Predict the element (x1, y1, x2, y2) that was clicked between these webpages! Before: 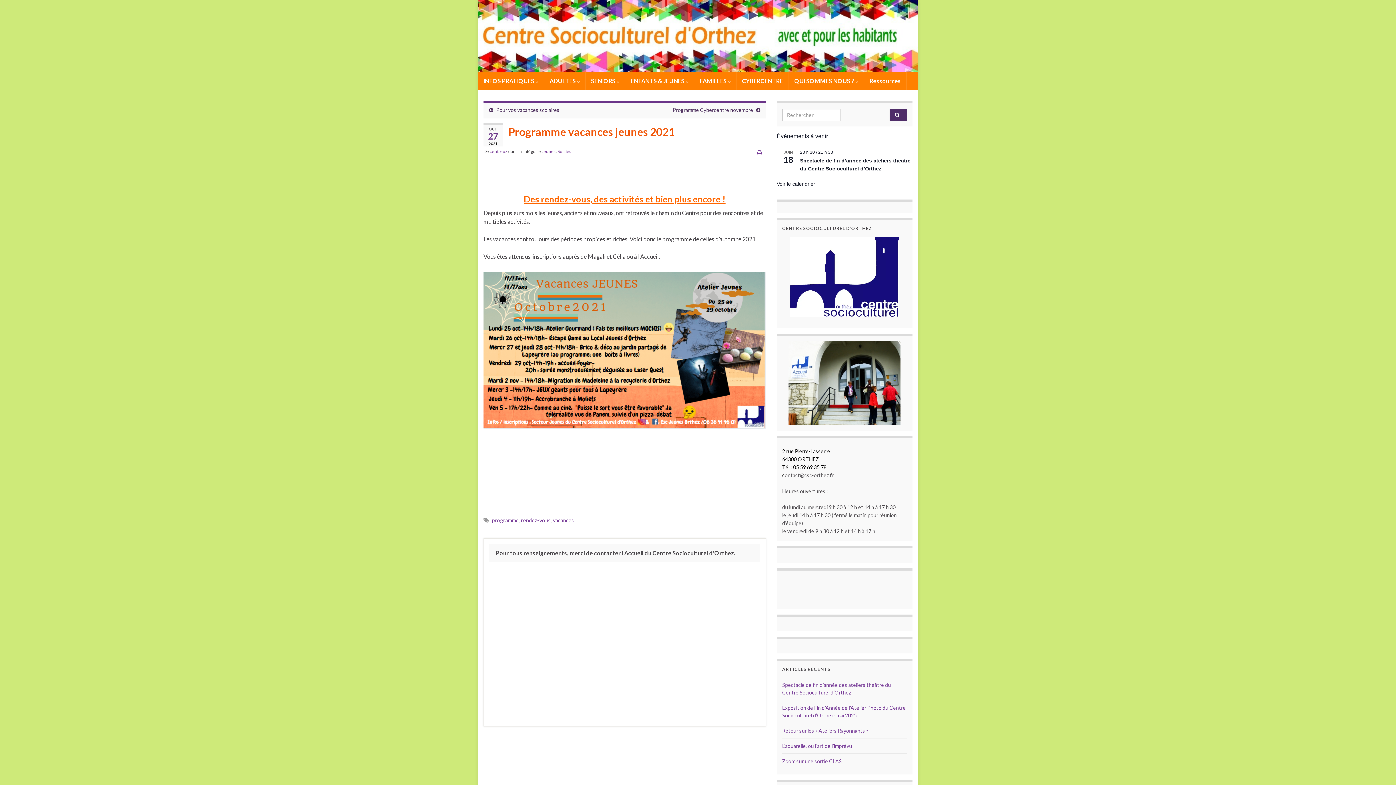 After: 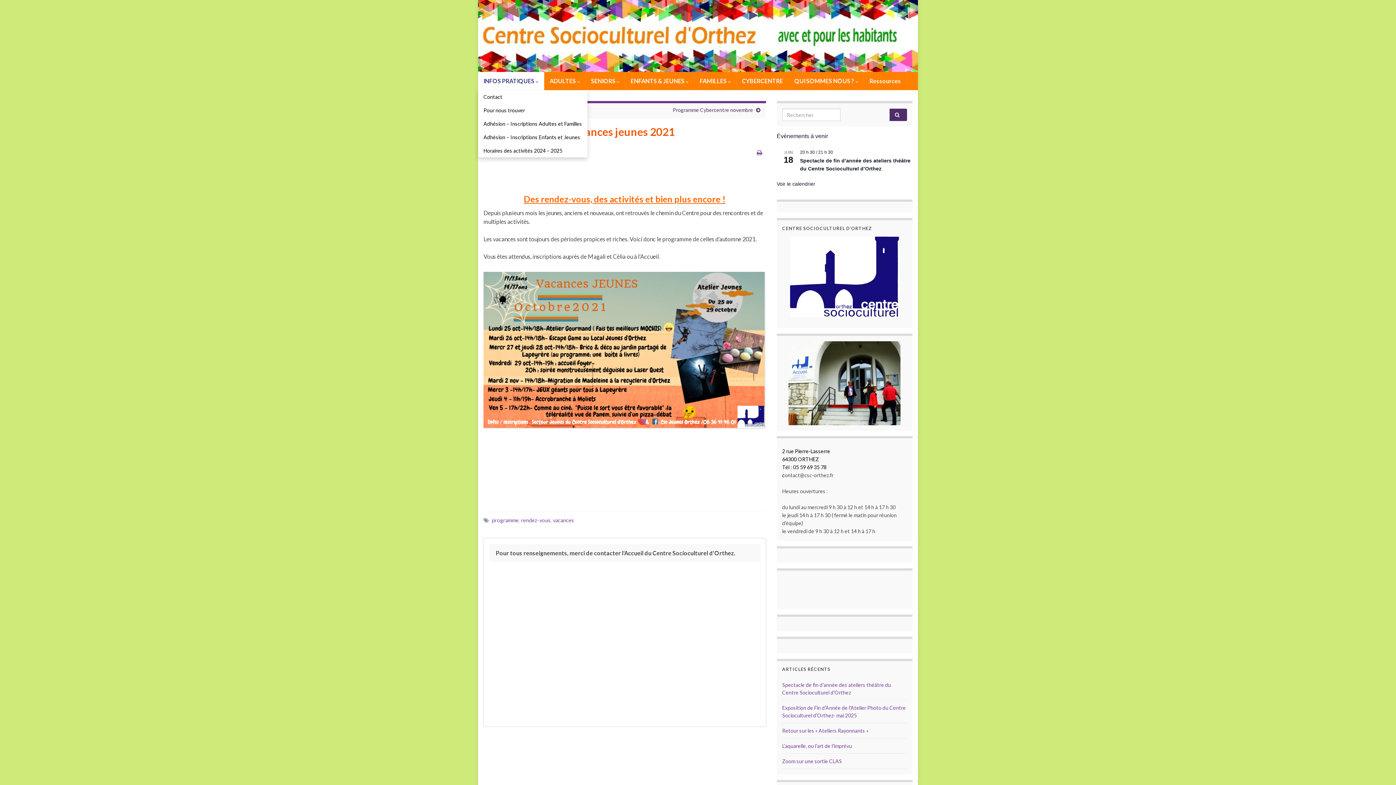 Action: bbox: (478, 72, 544, 90) label: INFOS PRATIQUES 